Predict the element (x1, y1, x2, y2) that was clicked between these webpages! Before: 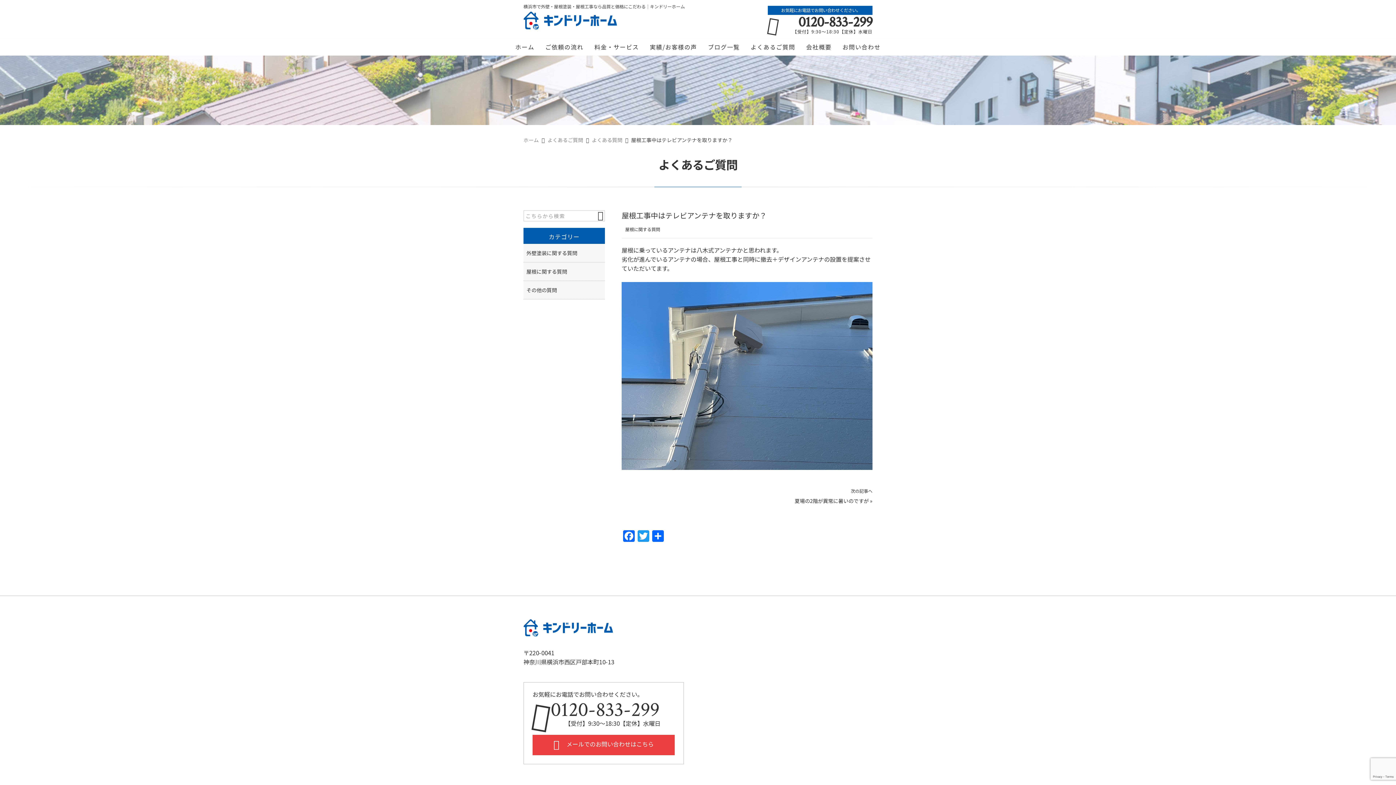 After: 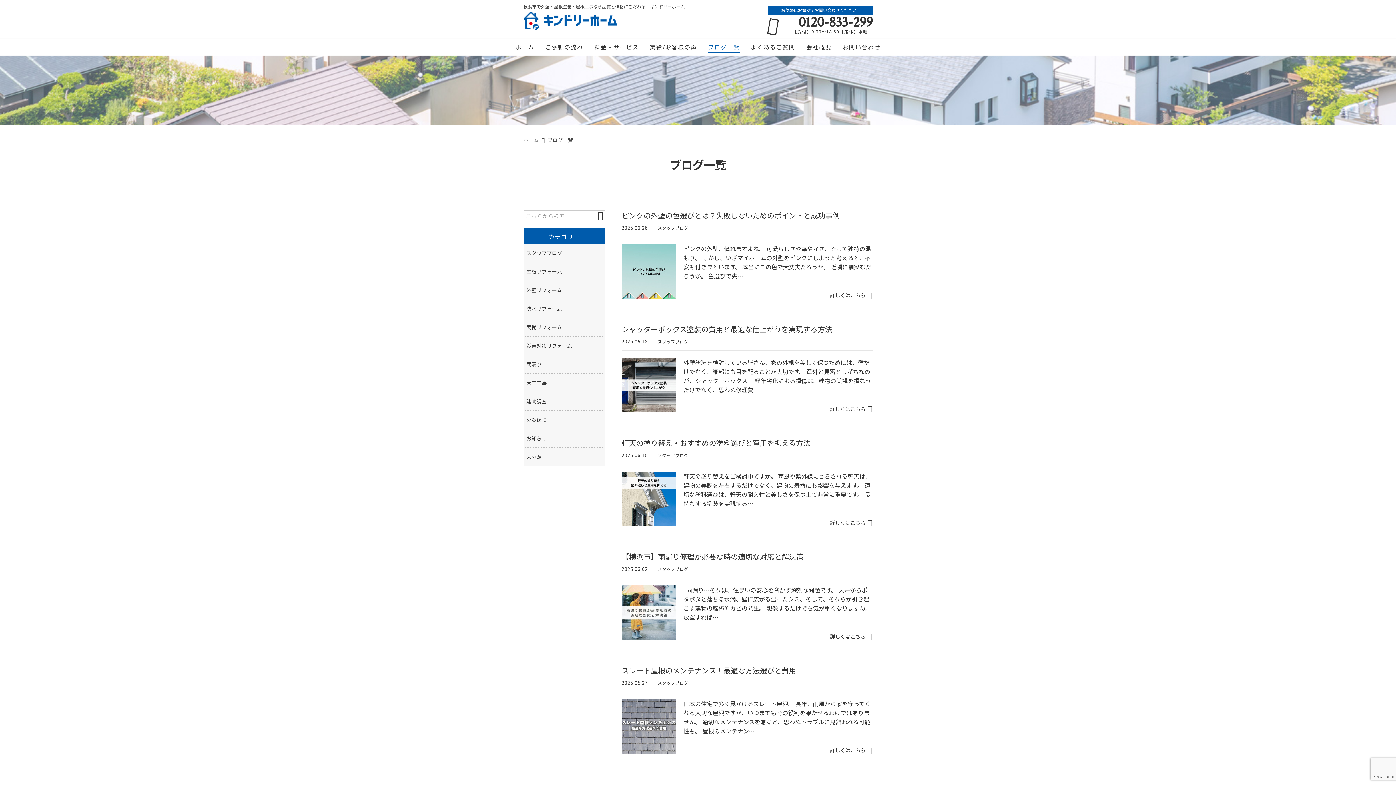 Action: label: ブログ一覧 bbox: (708, 38, 740, 53)